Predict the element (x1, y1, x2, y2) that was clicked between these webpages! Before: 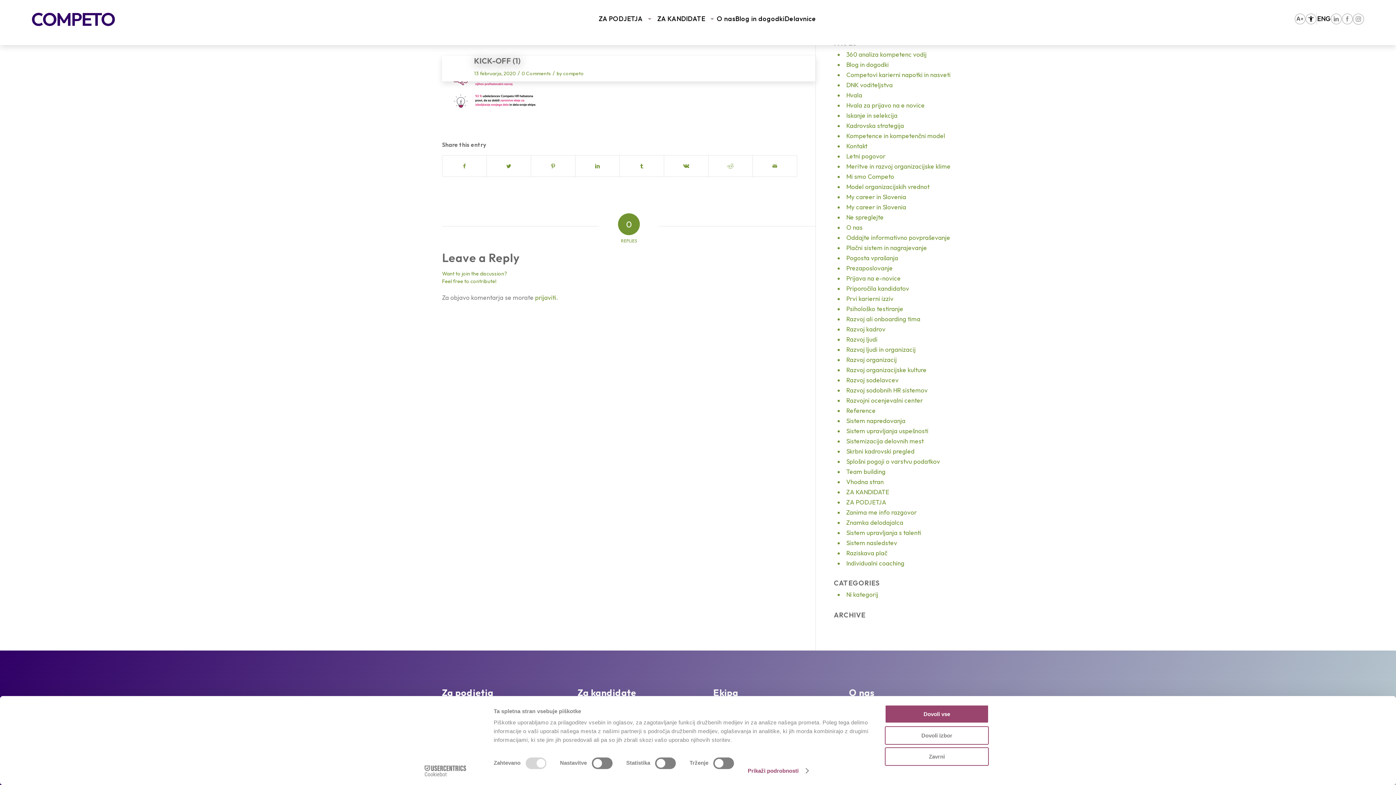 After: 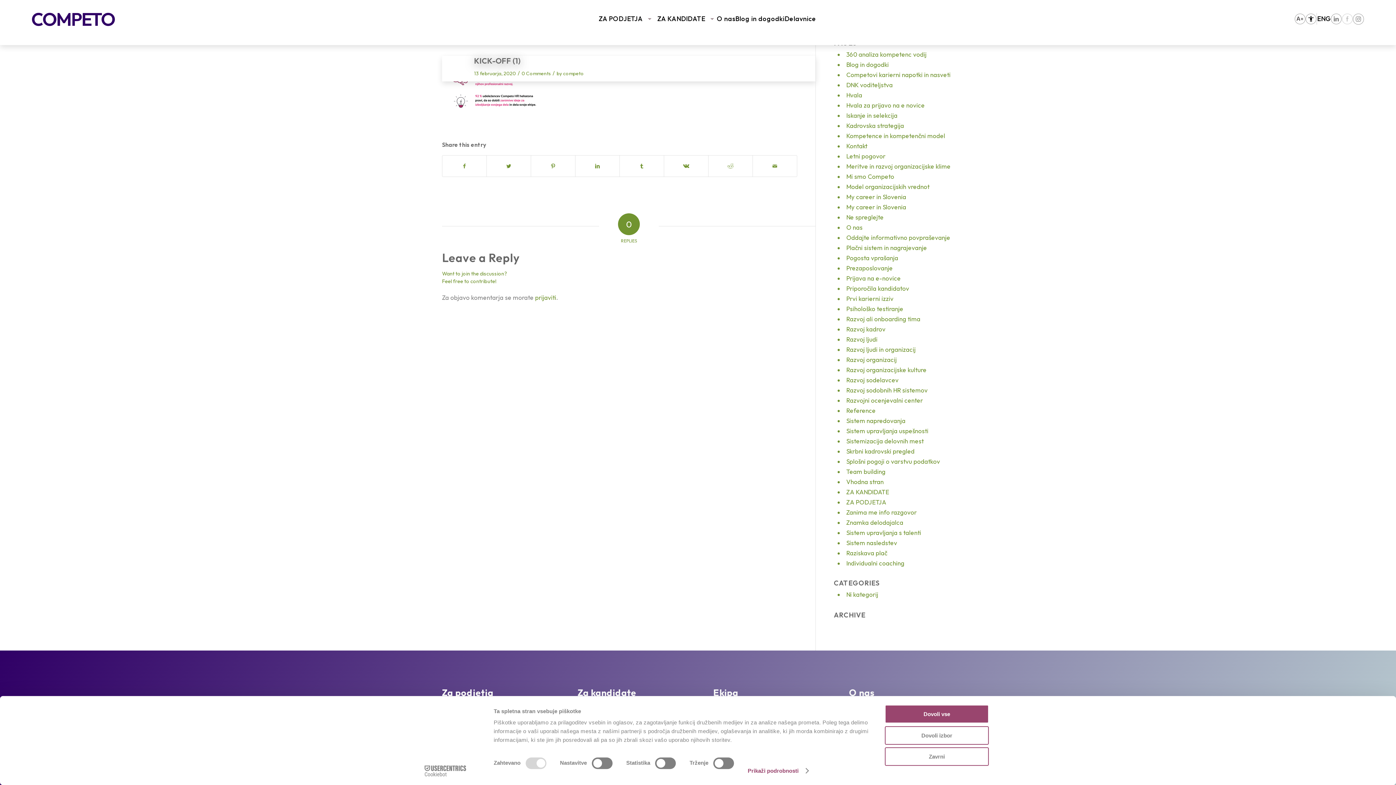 Action: bbox: (1342, 13, 1353, 26)